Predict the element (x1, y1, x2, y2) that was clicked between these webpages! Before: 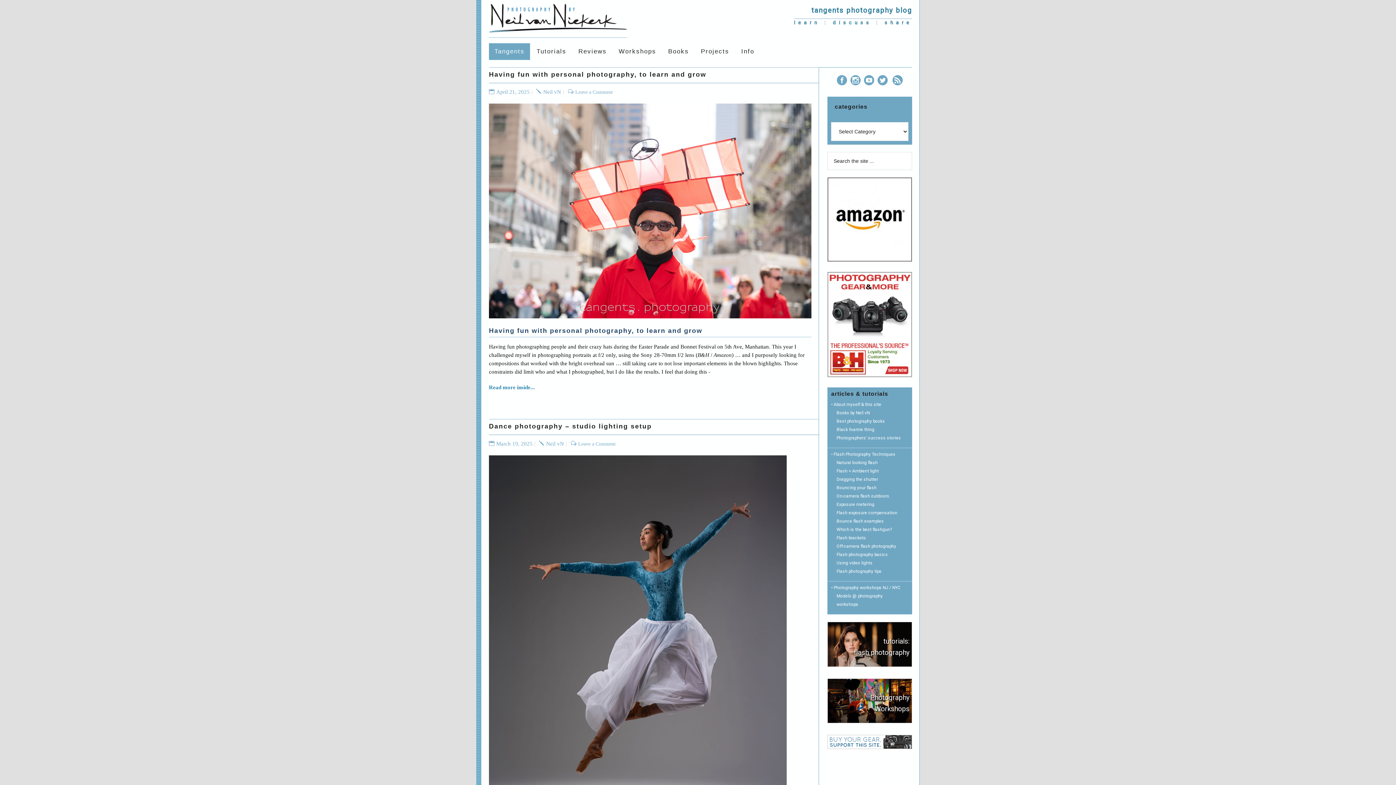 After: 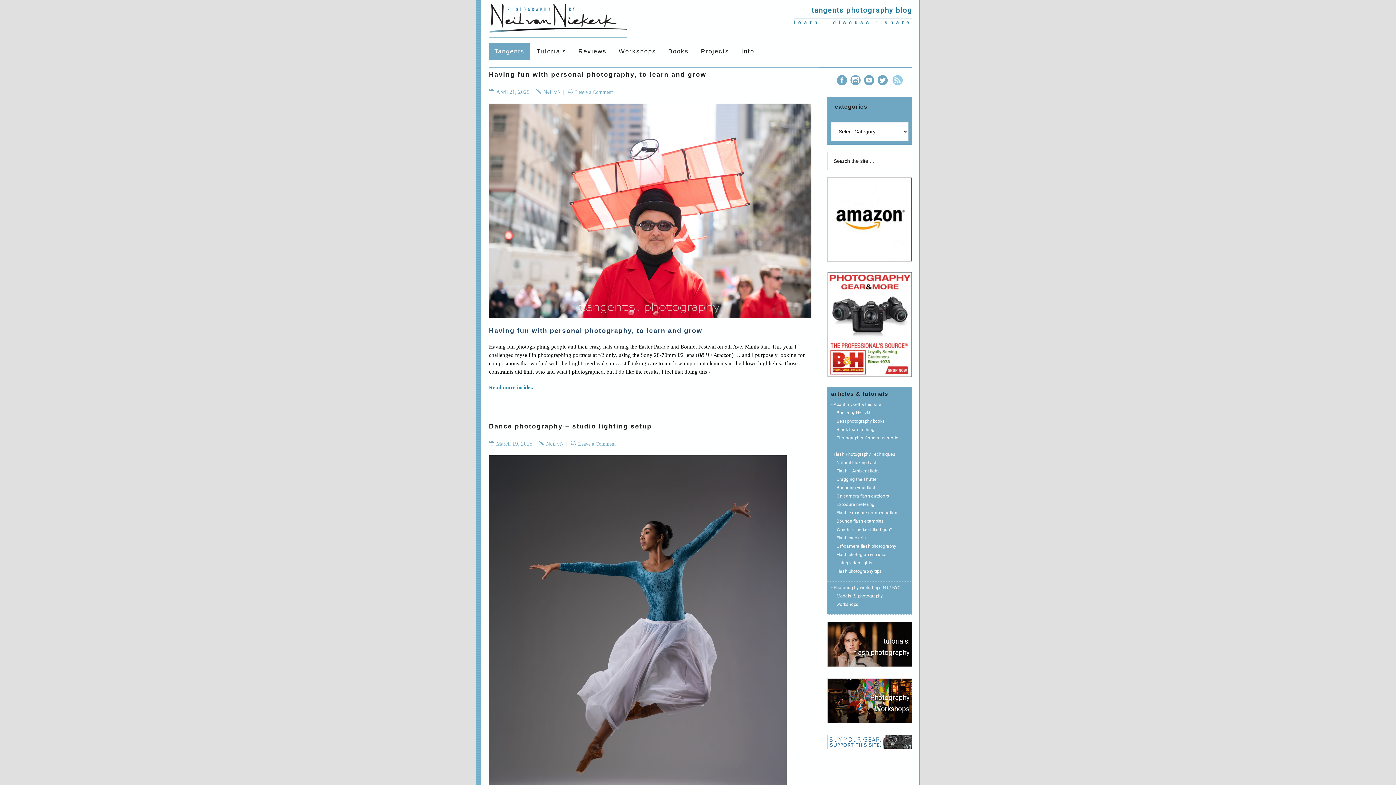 Action: bbox: (892, 75, 902, 87)